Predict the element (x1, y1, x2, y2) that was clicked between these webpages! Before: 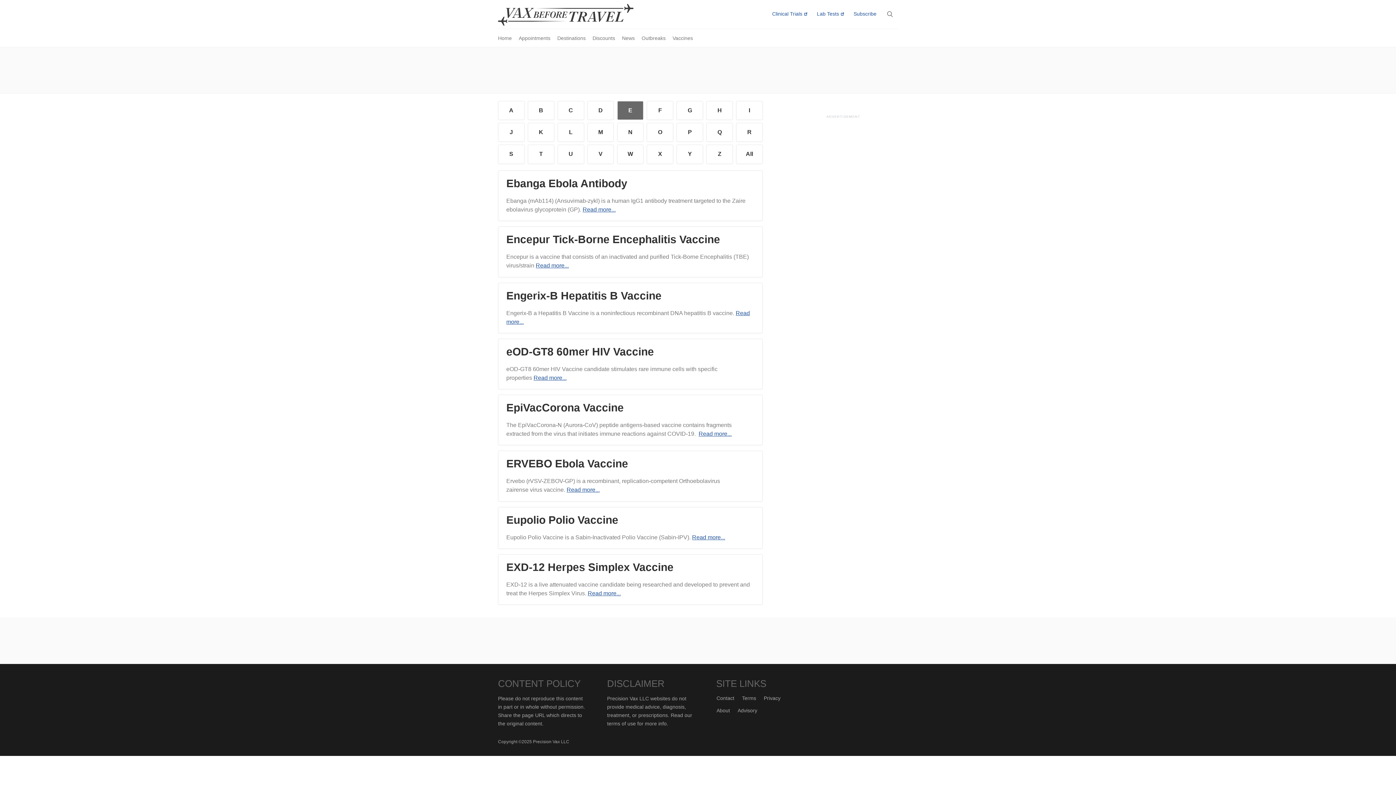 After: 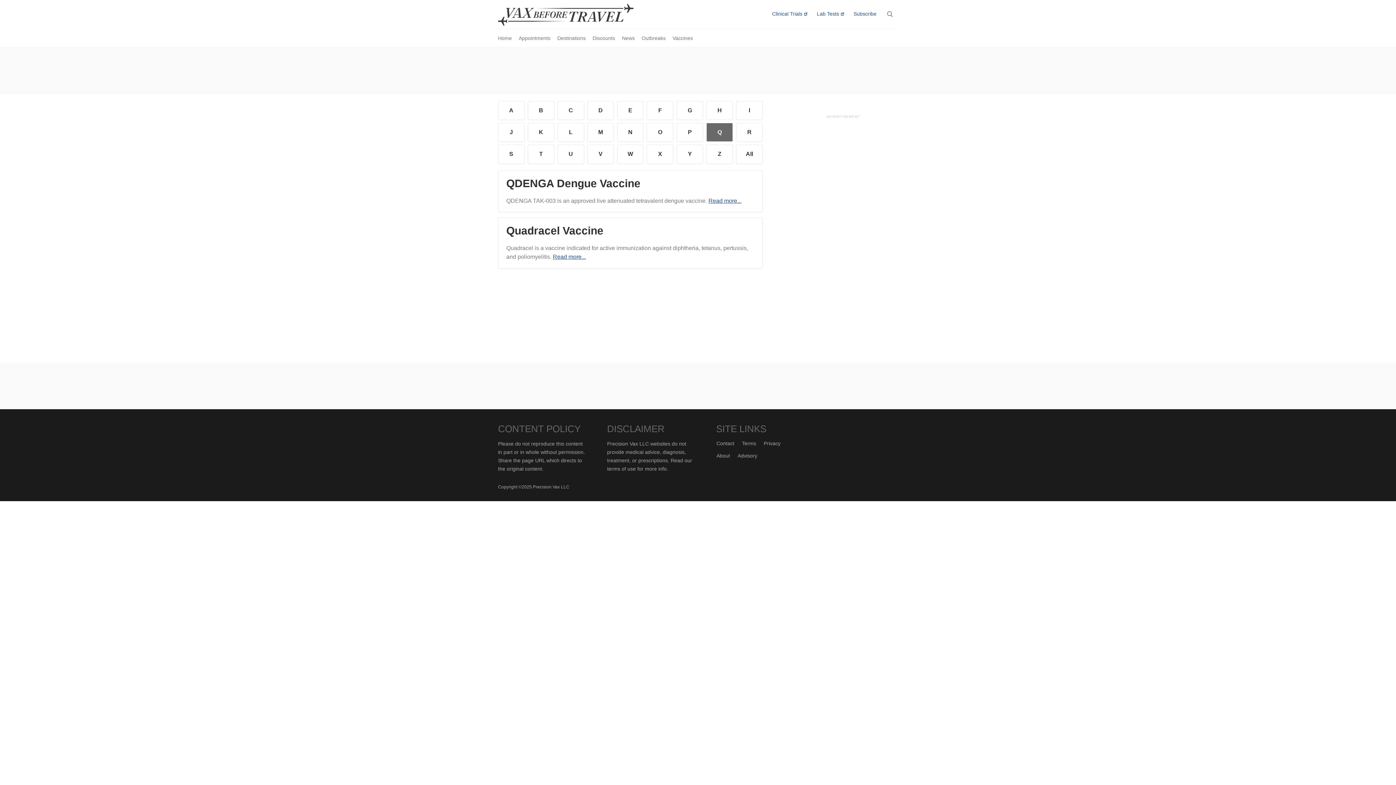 Action: bbox: (706, 123, 732, 141) label: Q